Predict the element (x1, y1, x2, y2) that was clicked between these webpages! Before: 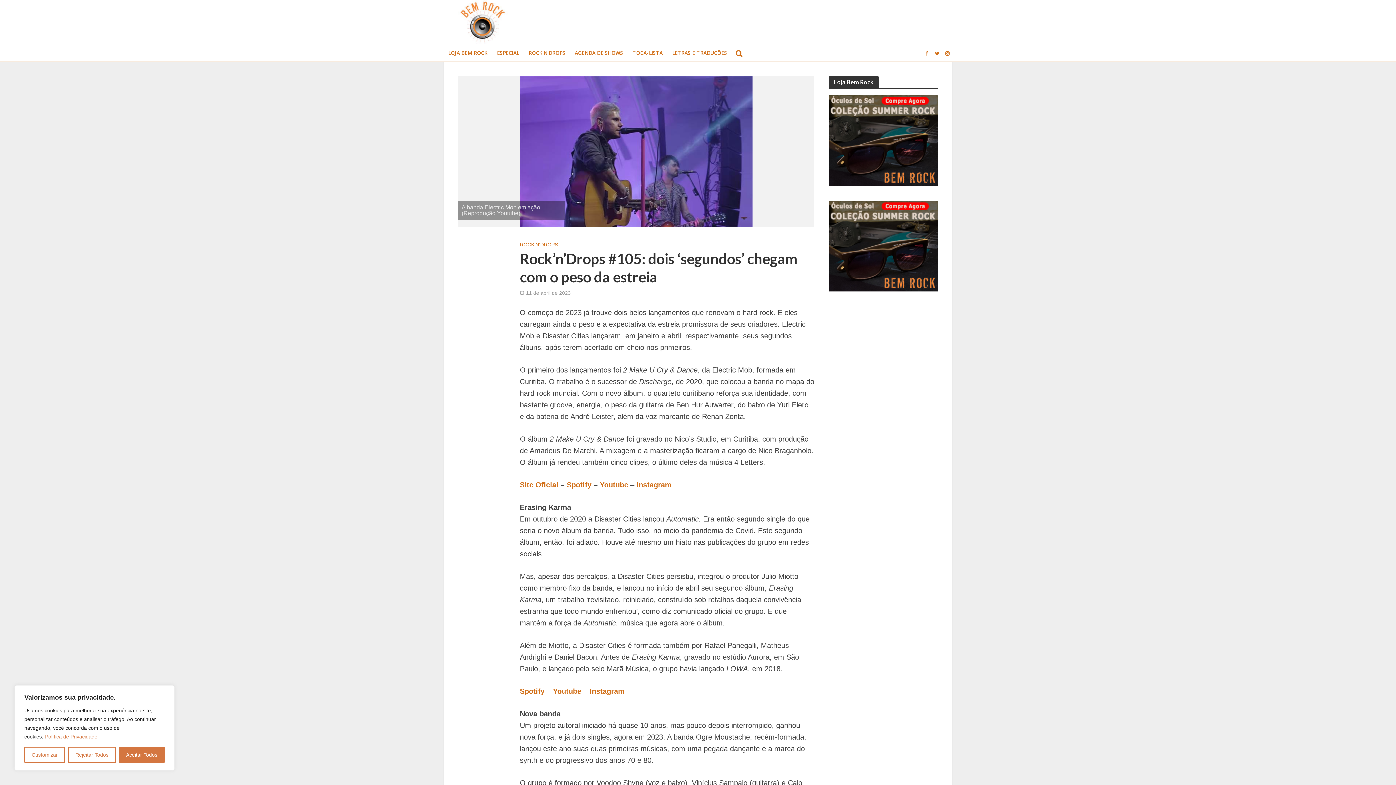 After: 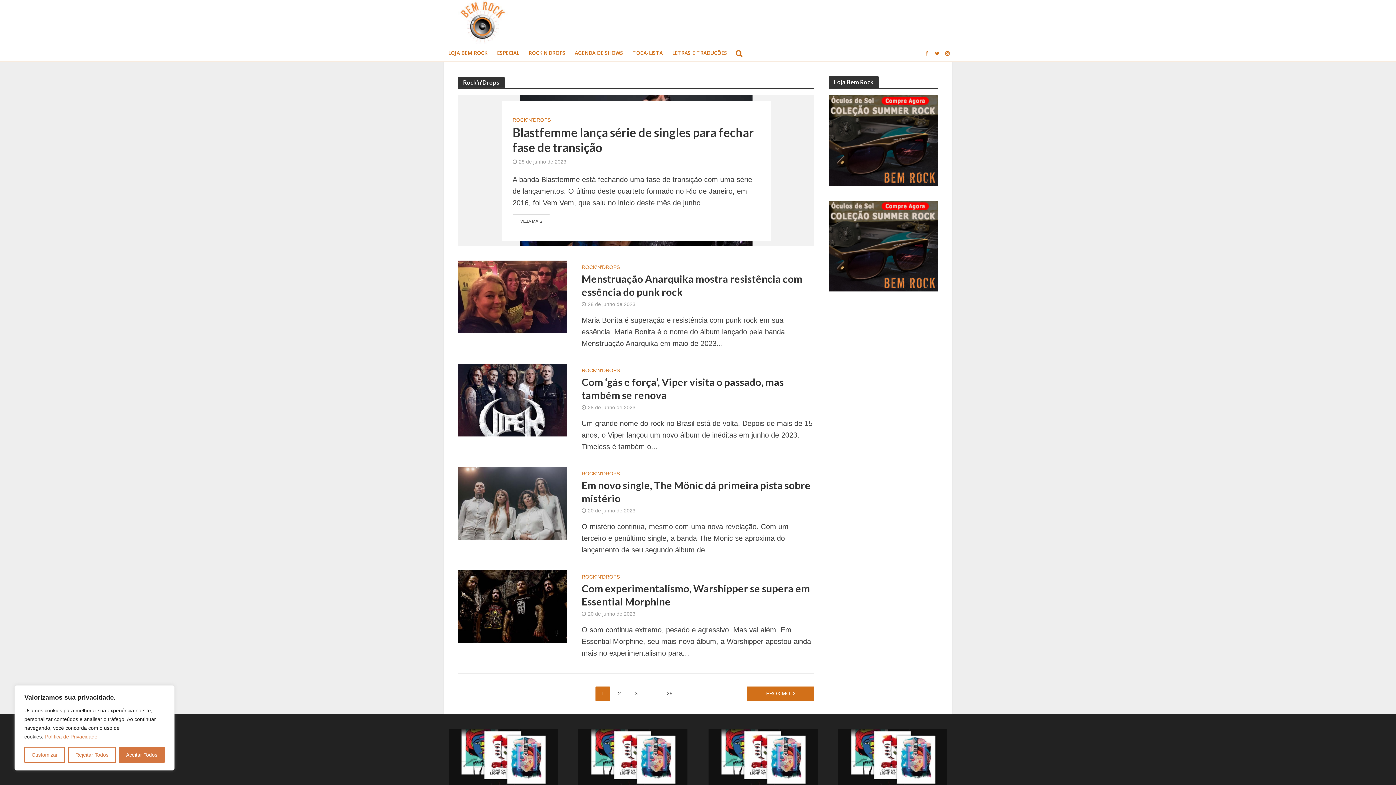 Action: label: ROCK'N'DROPS bbox: (520, 241, 558, 249)